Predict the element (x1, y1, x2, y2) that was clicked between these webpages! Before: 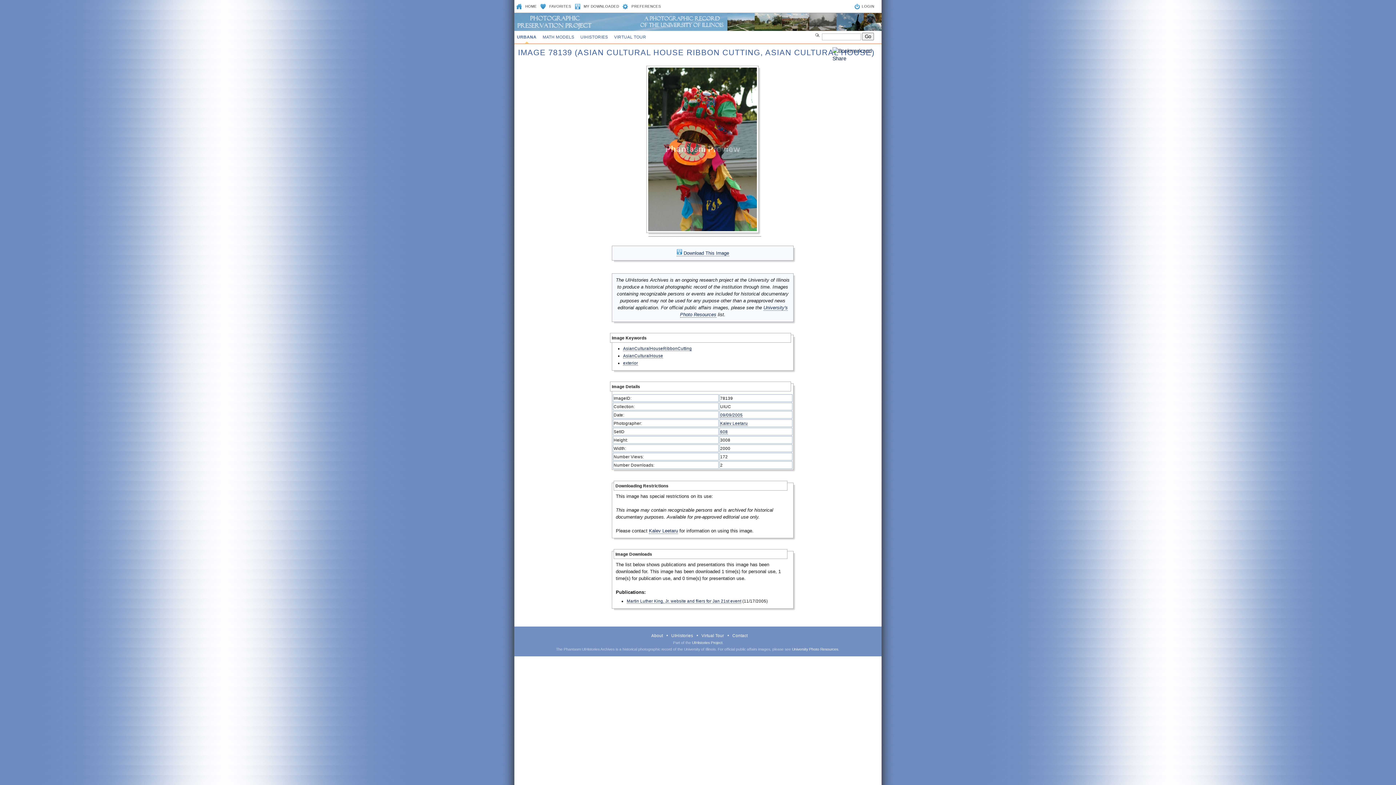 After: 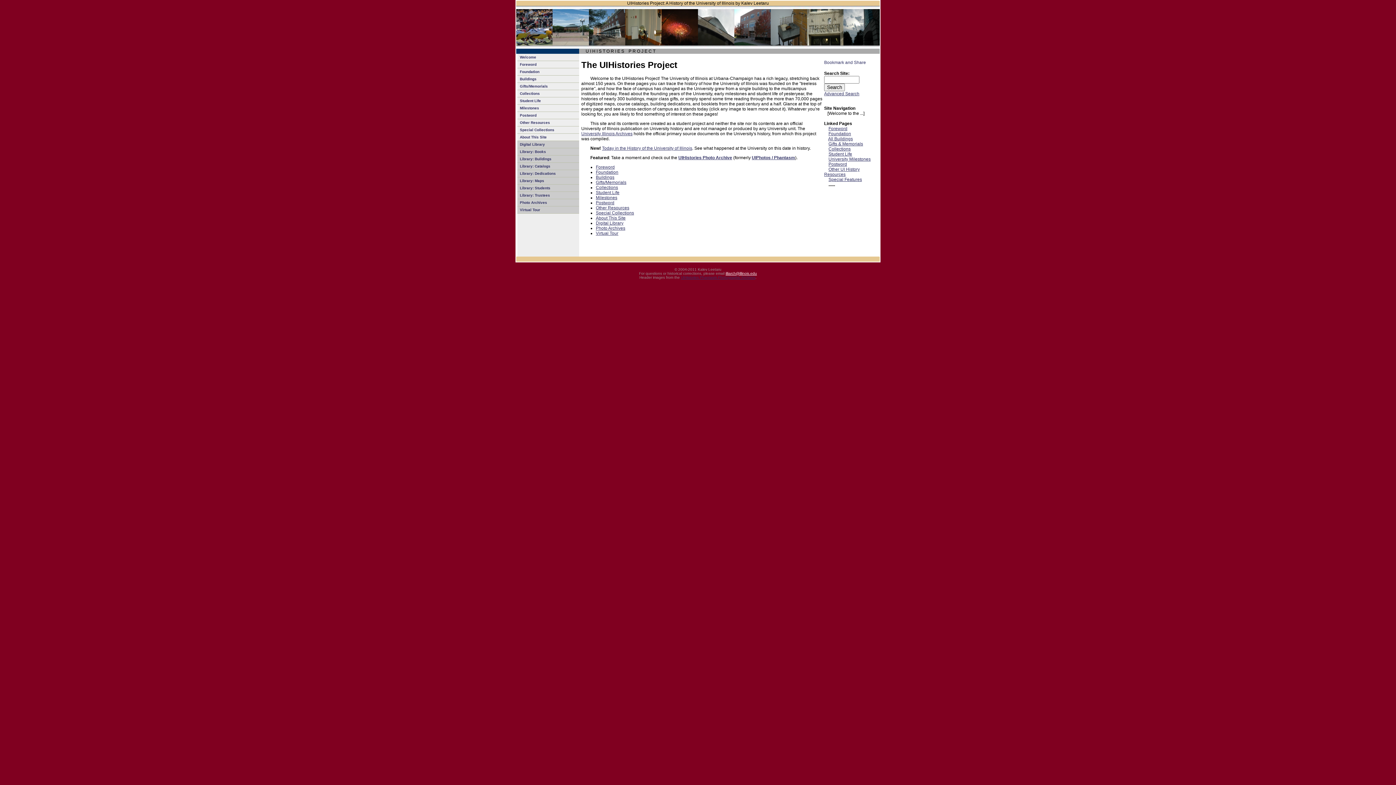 Action: label: UIHISTORIES bbox: (578, 30, 610, 43)